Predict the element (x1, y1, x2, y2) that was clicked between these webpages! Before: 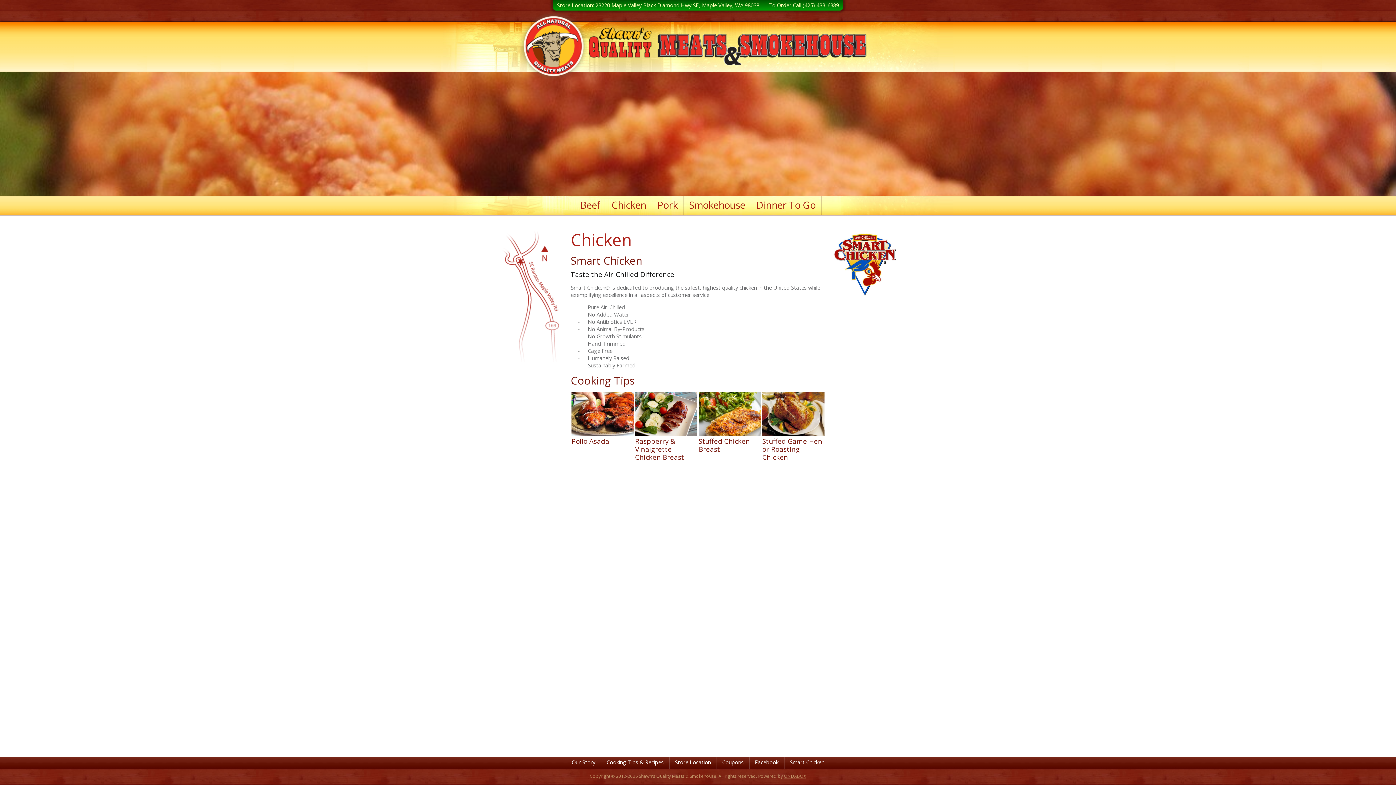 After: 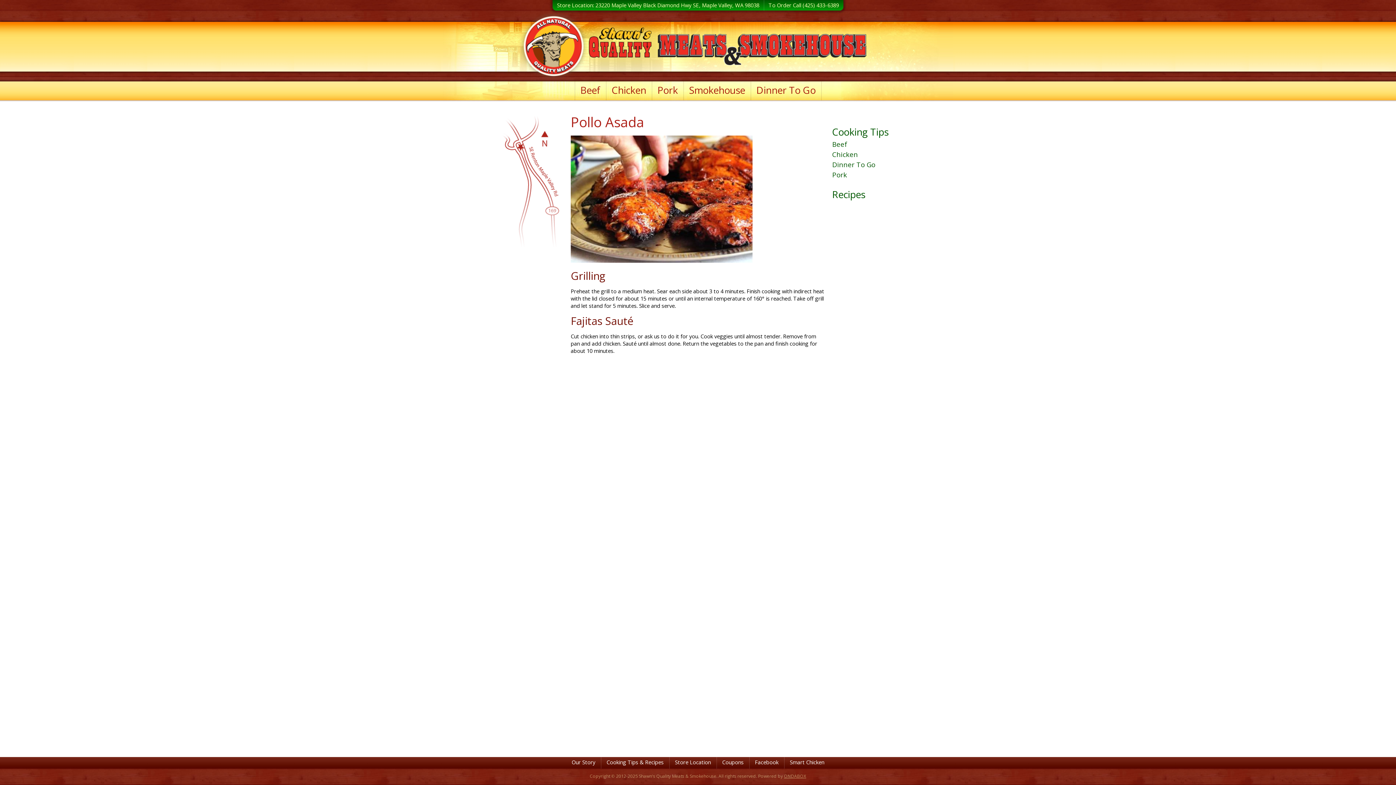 Action: label: 
Pollo Asada bbox: (571, 428, 633, 445)